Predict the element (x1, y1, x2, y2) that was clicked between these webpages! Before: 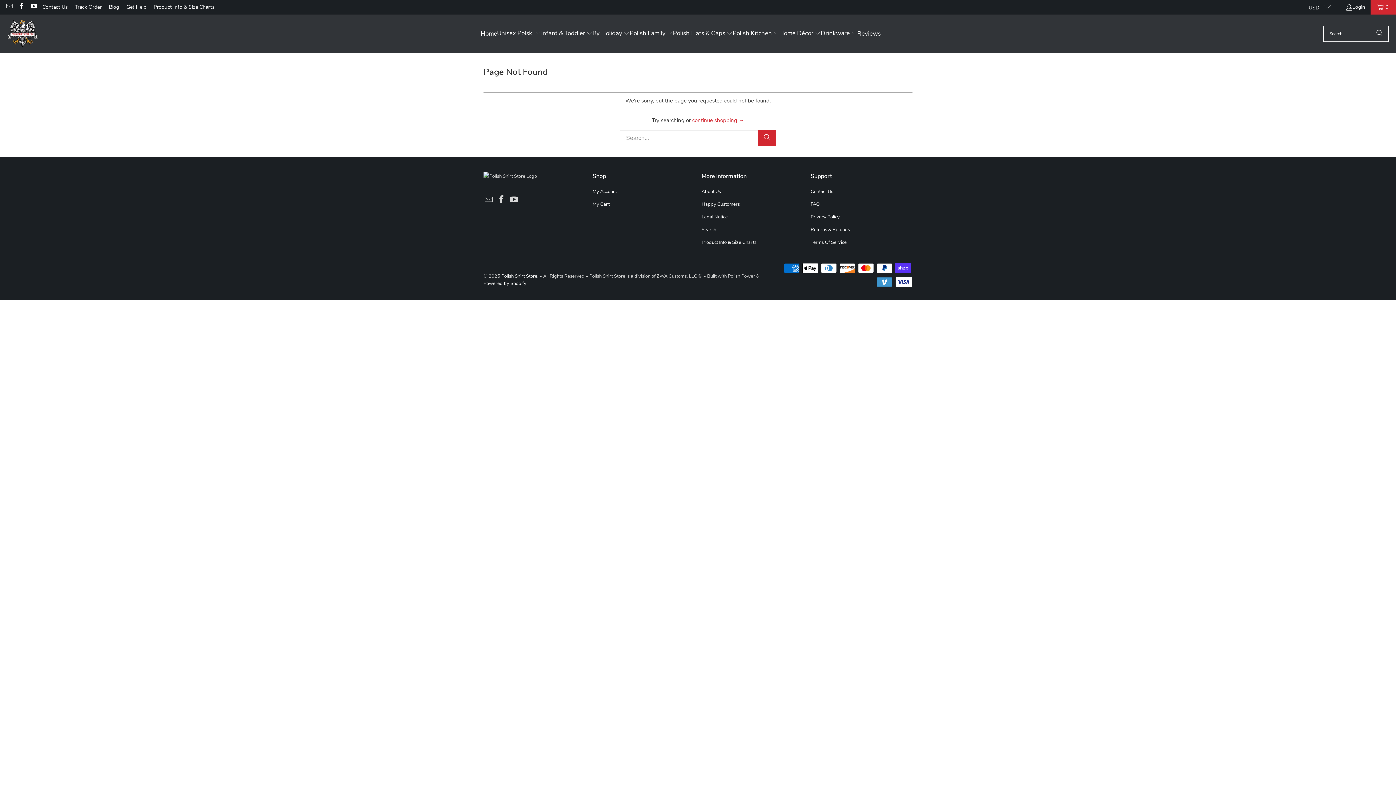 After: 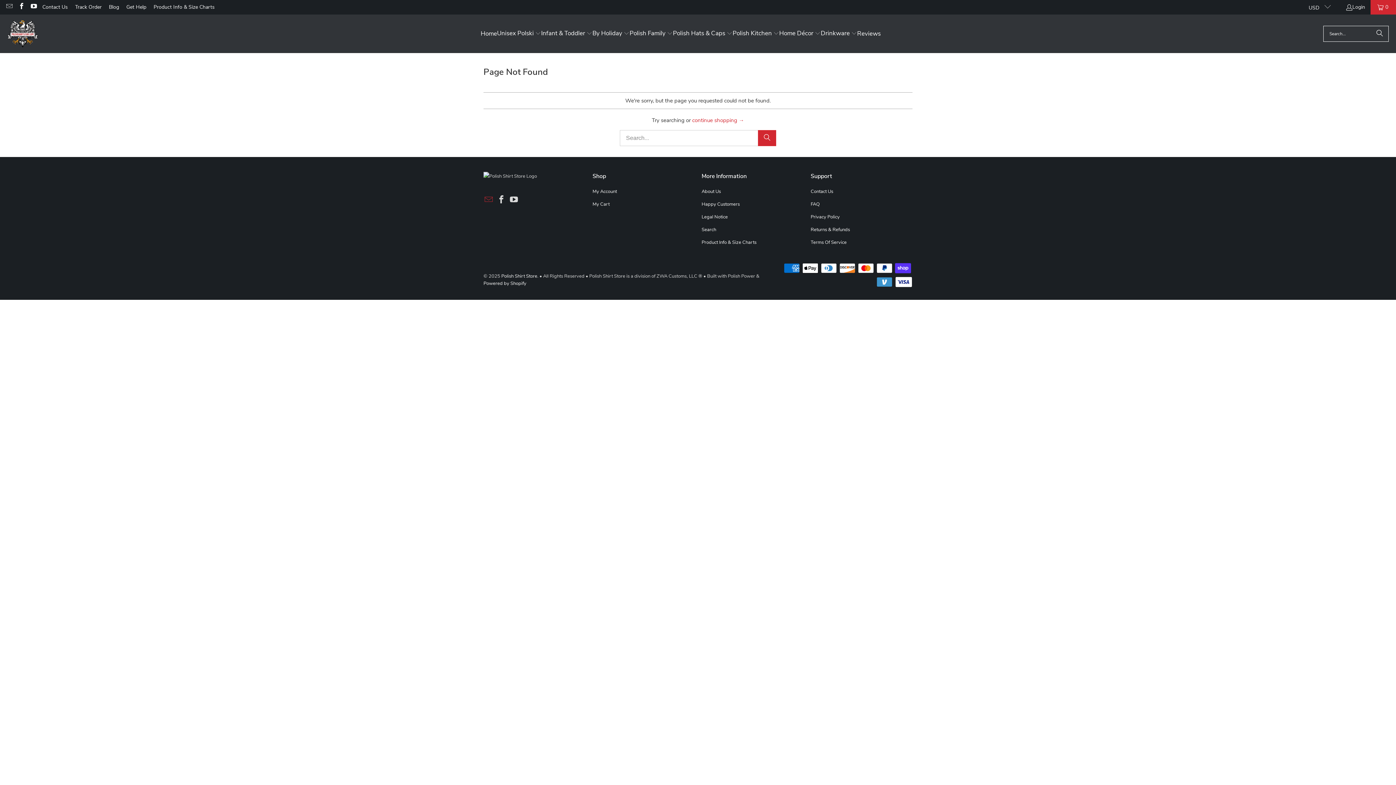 Action: bbox: (483, 195, 494, 204)